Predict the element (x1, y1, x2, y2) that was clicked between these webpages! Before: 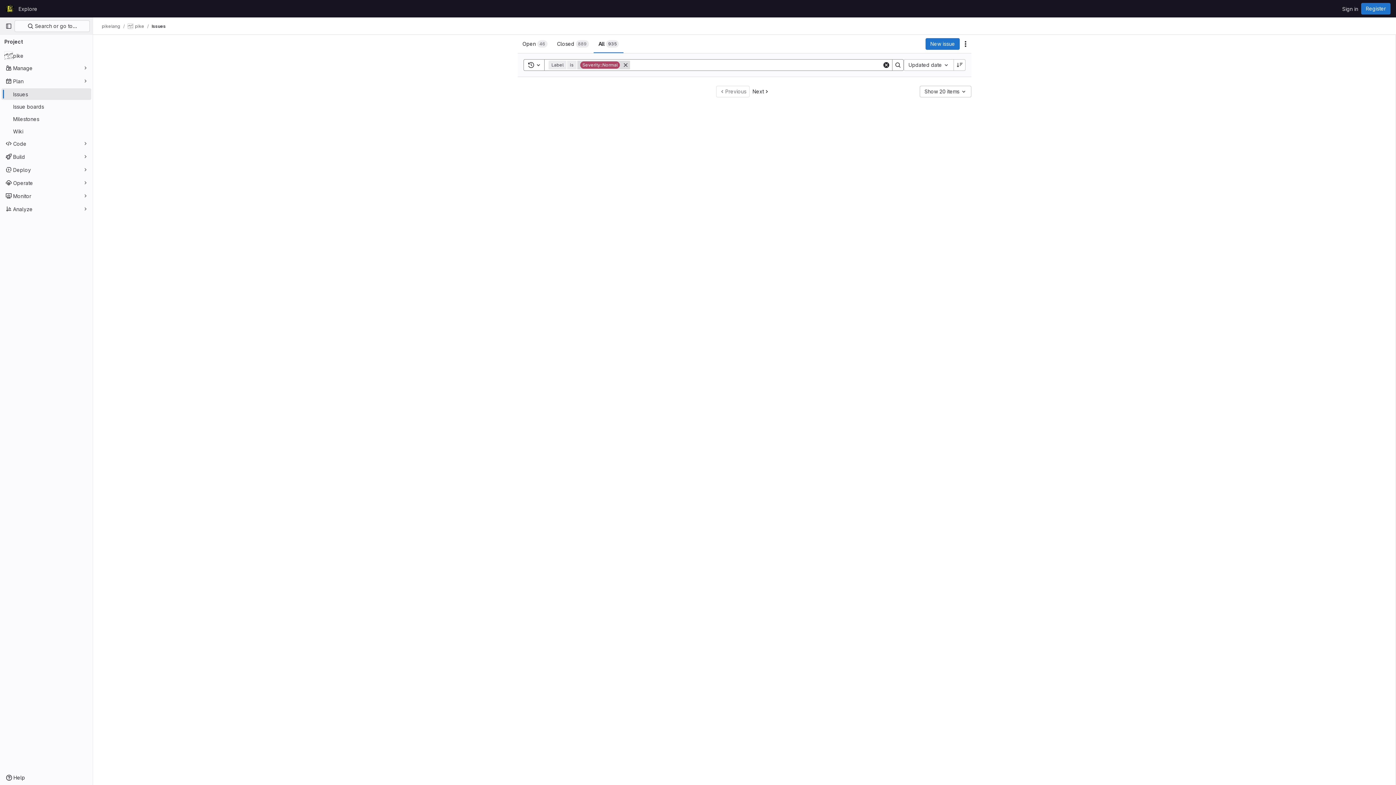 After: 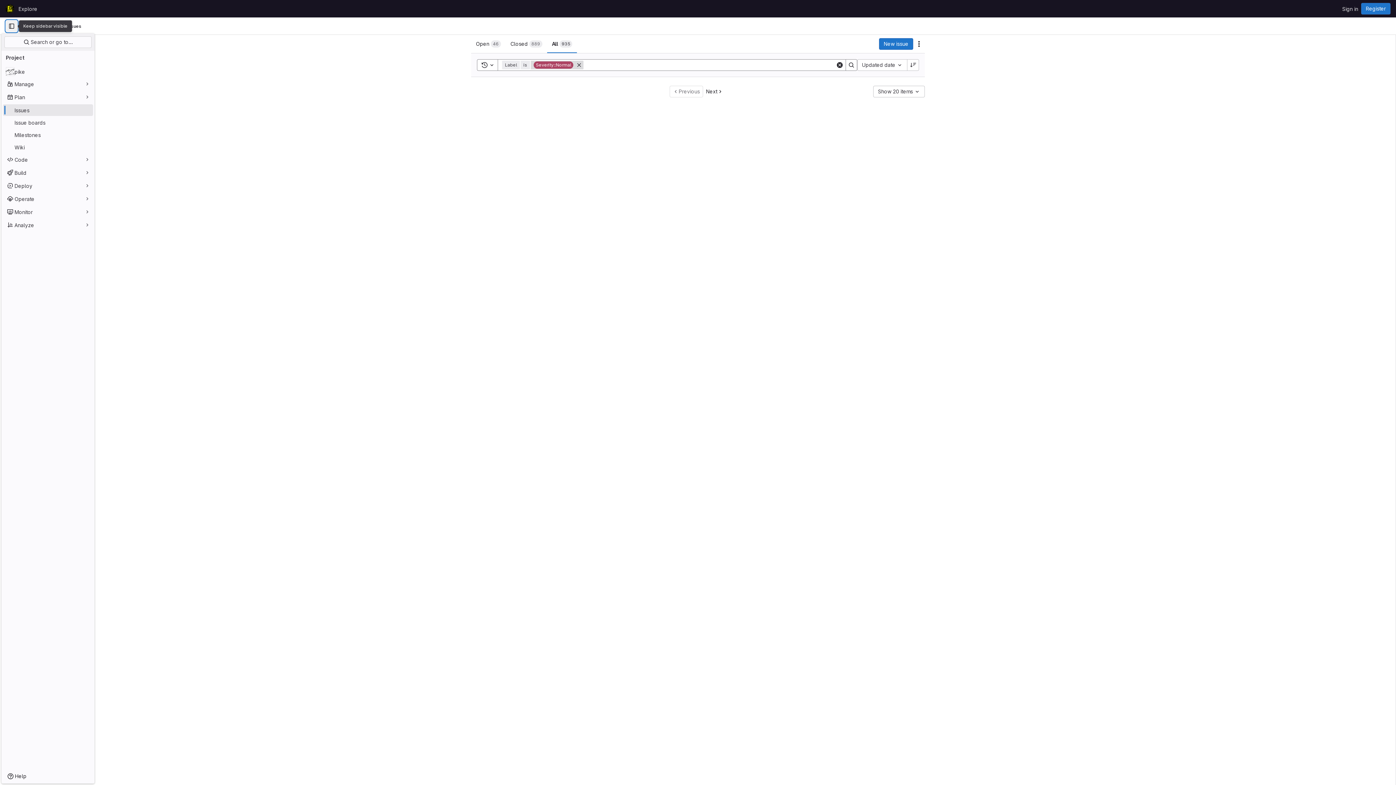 Action: bbox: (2, 20, 14, 32) label: Primary navigation sidebar